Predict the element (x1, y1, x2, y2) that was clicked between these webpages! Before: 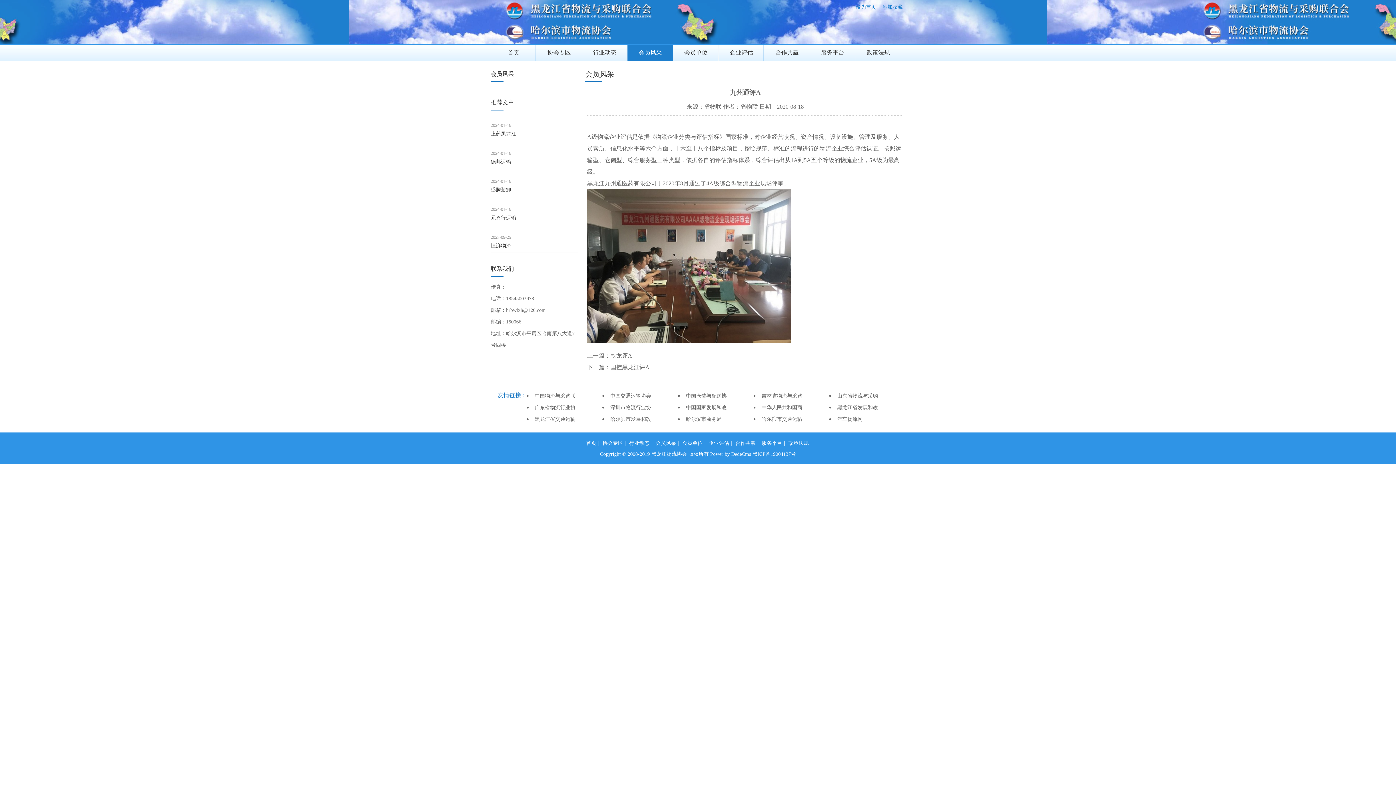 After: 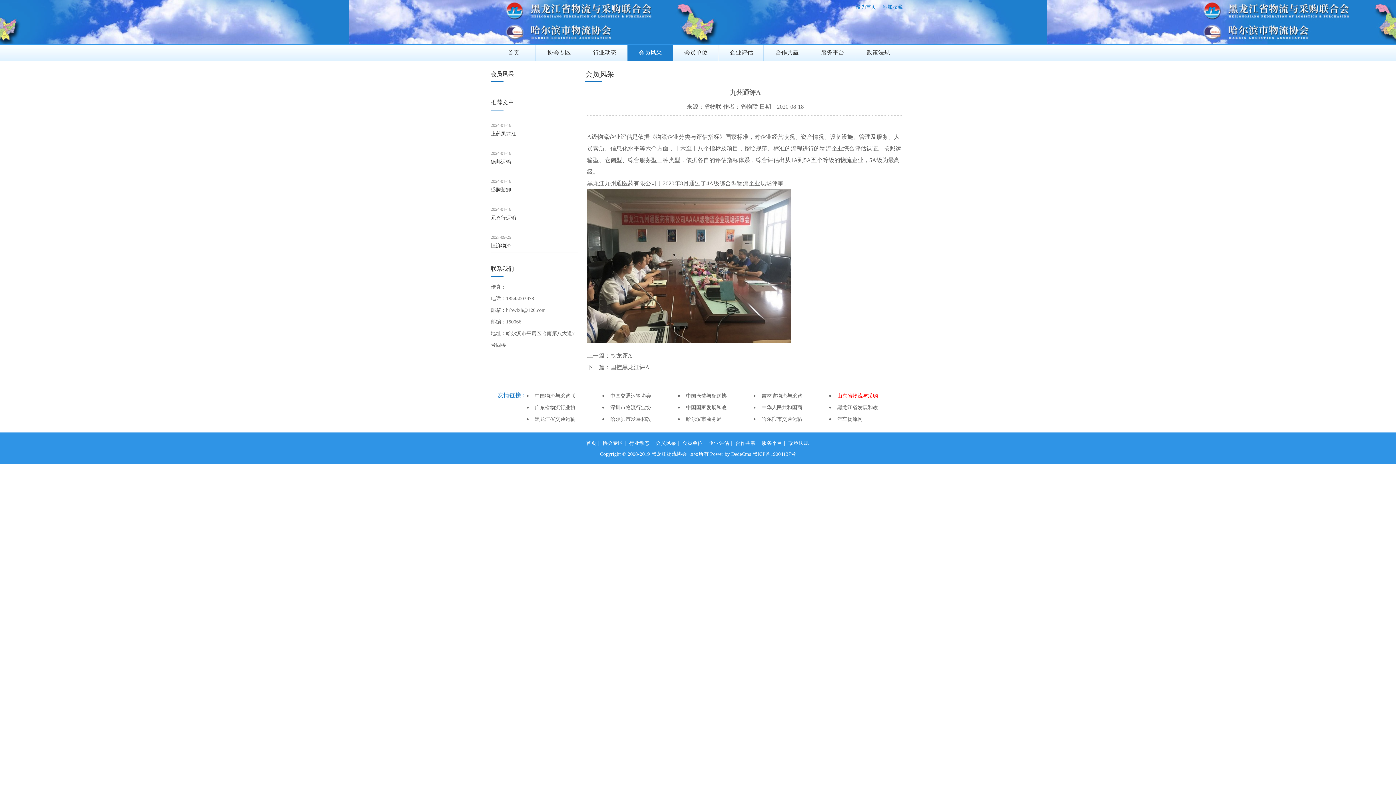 Action: bbox: (837, 393, 878, 398) label: 山东省物流与采购